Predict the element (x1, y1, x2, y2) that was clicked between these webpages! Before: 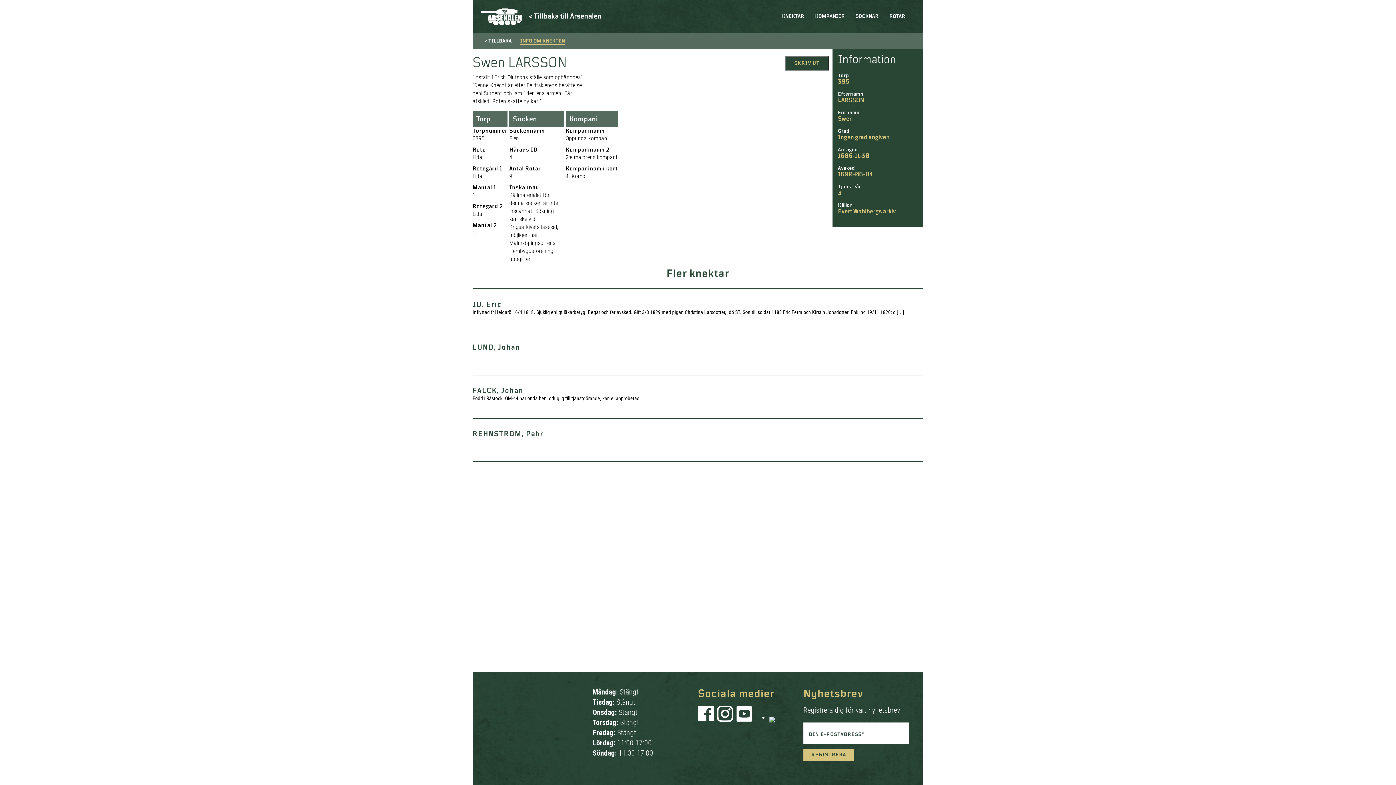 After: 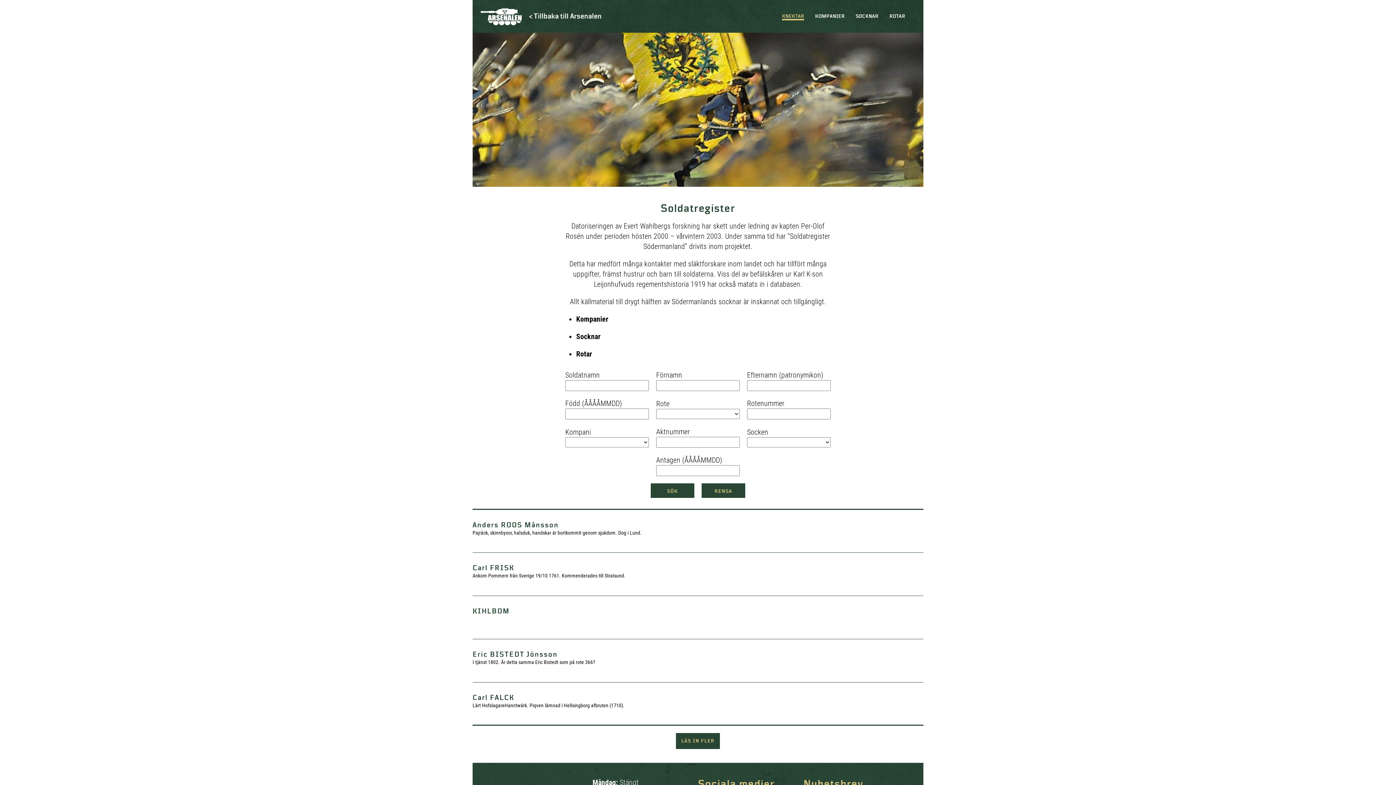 Action: label: KNEKTAR bbox: (782, 13, 804, 18)